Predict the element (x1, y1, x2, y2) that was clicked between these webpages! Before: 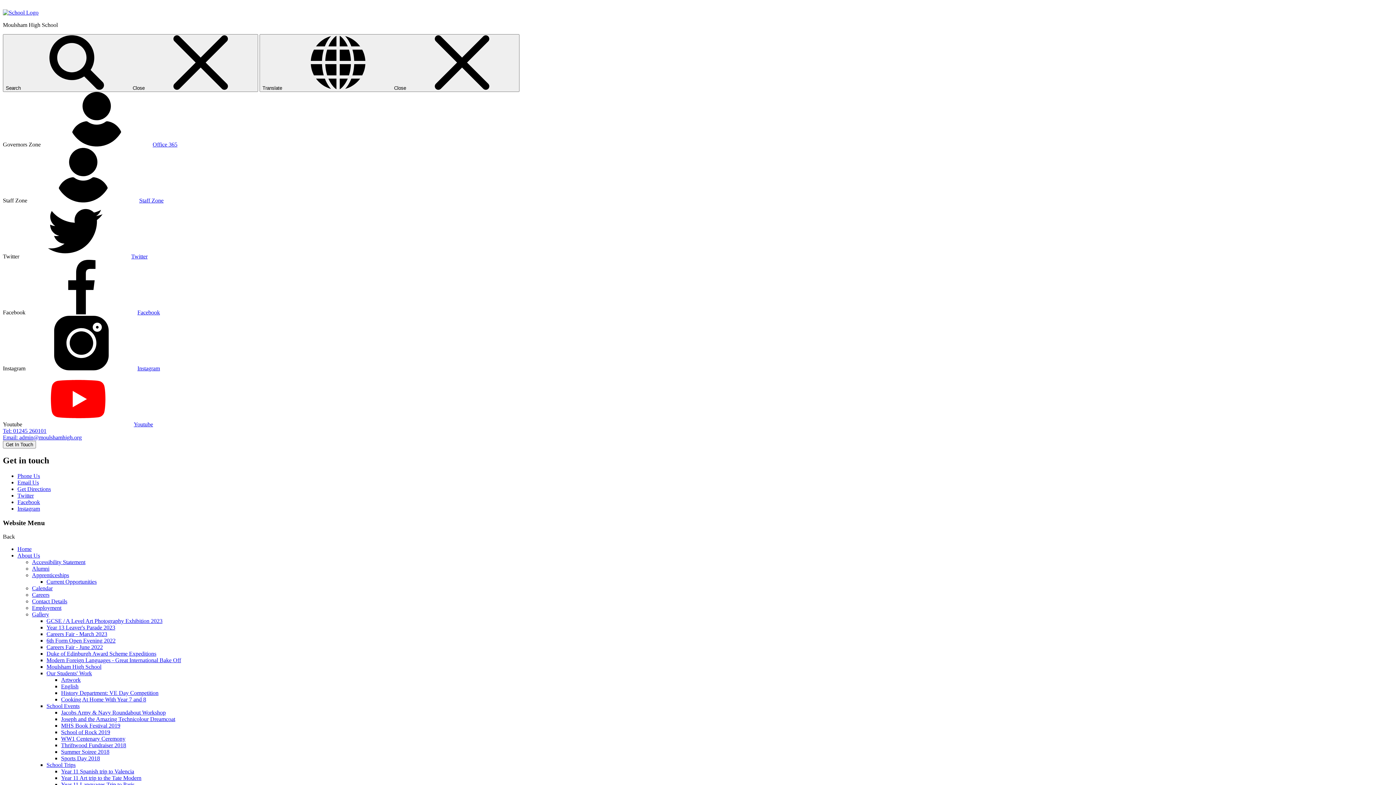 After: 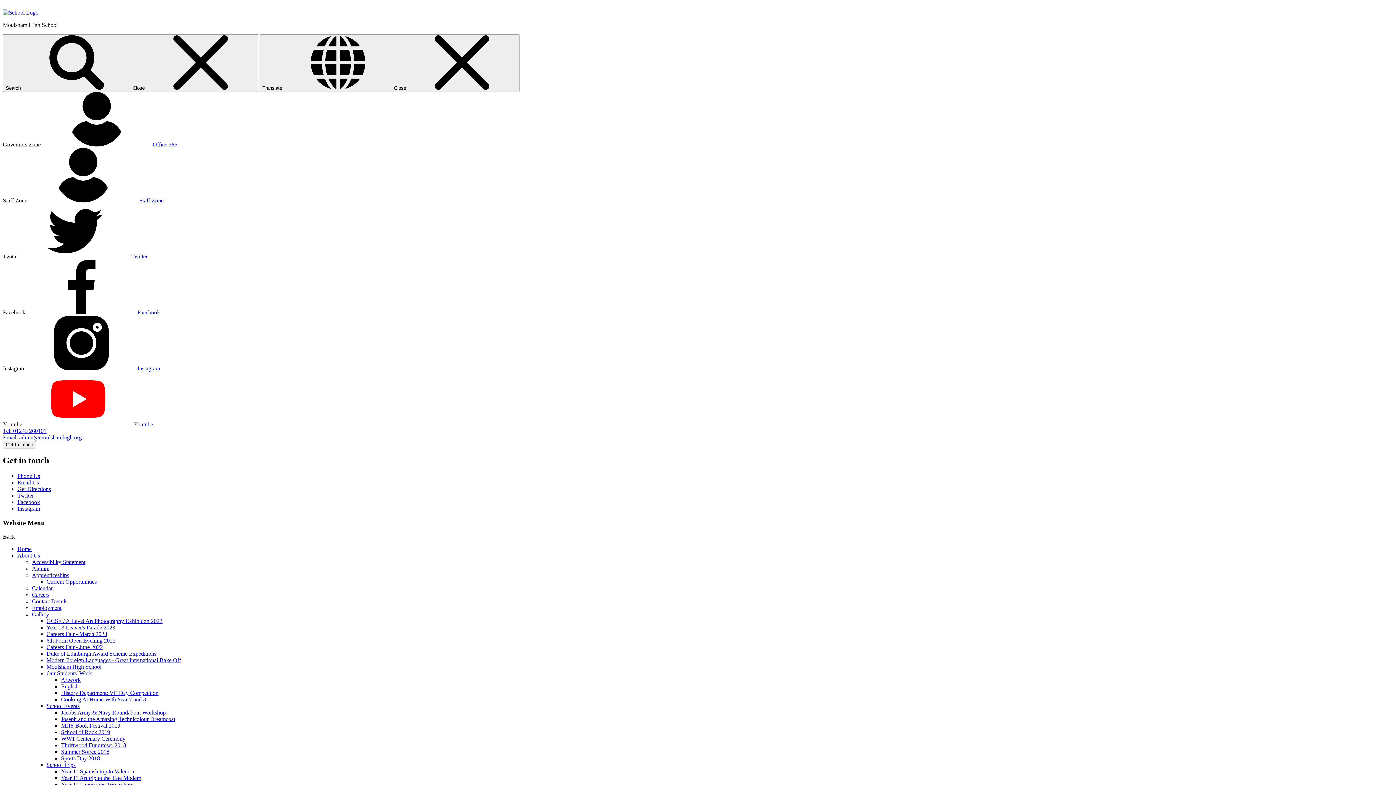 Action: bbox: (46, 631, 107, 637) label: Careers Fair - March 2023